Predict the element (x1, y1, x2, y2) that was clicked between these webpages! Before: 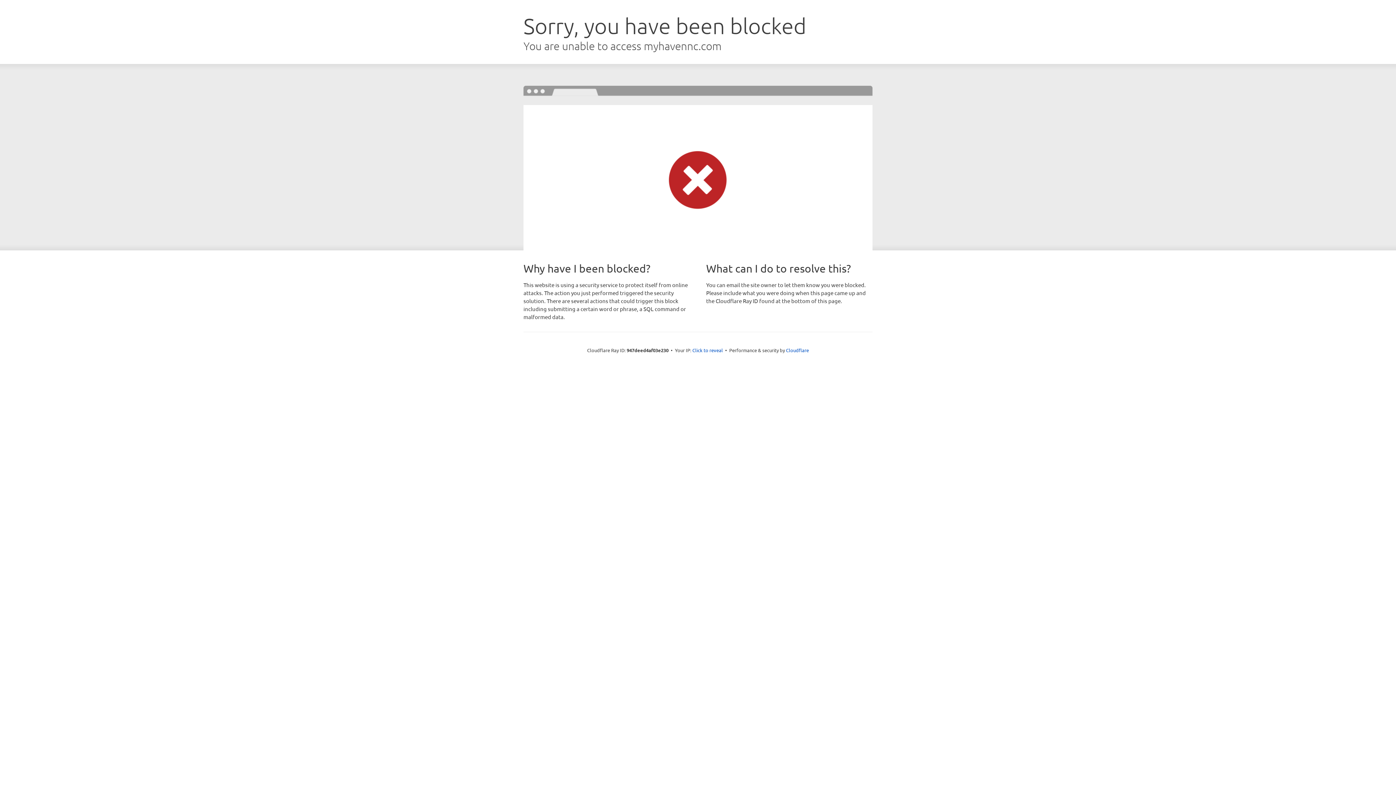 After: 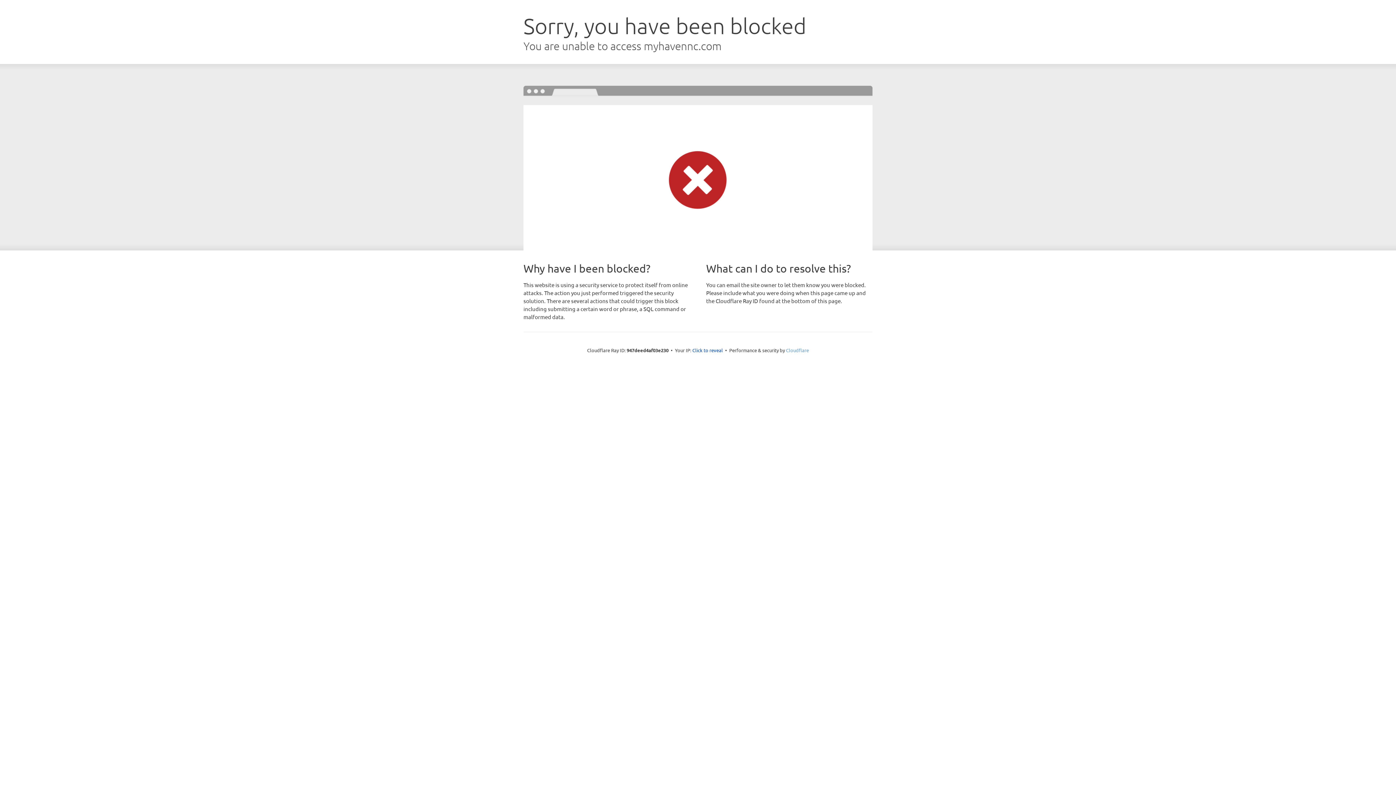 Action: bbox: (786, 347, 809, 353) label: Cloudflare